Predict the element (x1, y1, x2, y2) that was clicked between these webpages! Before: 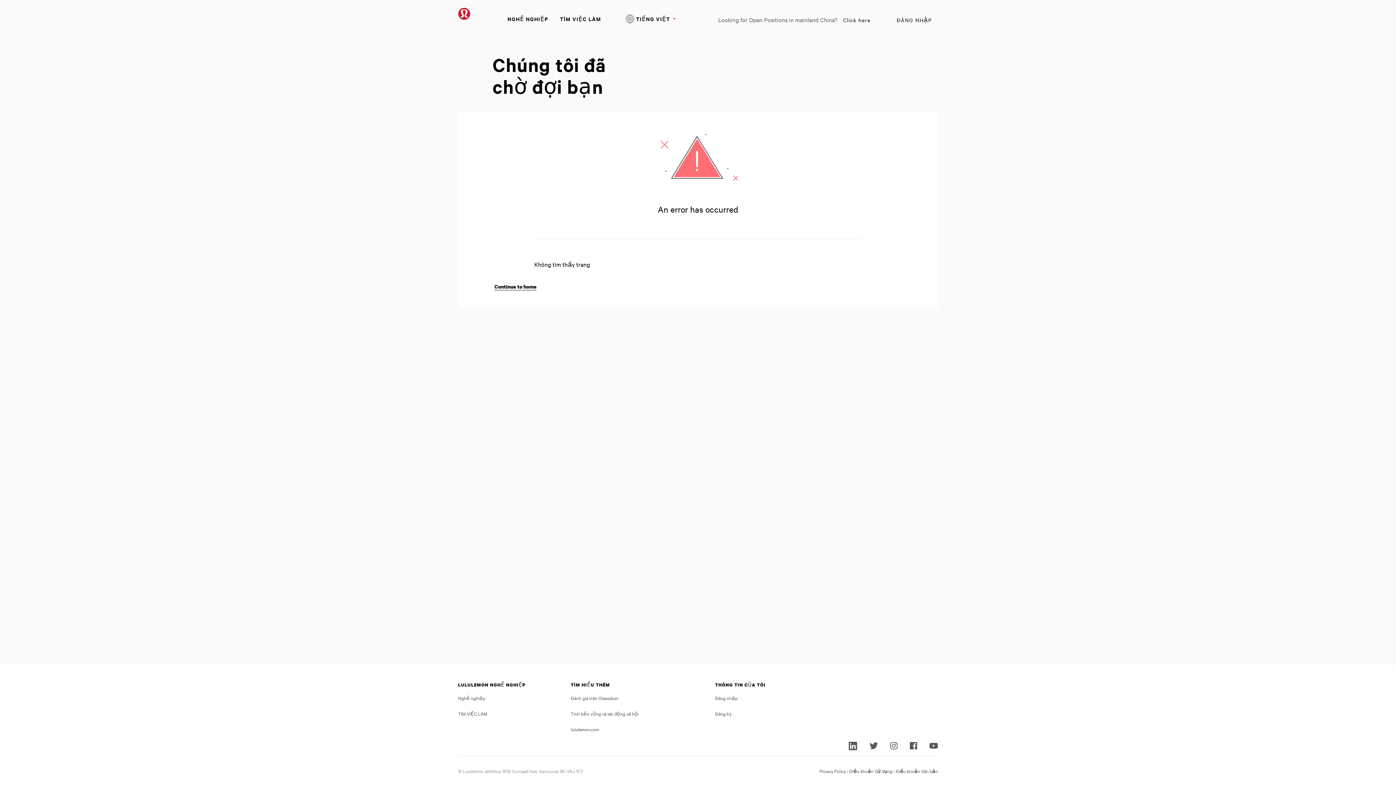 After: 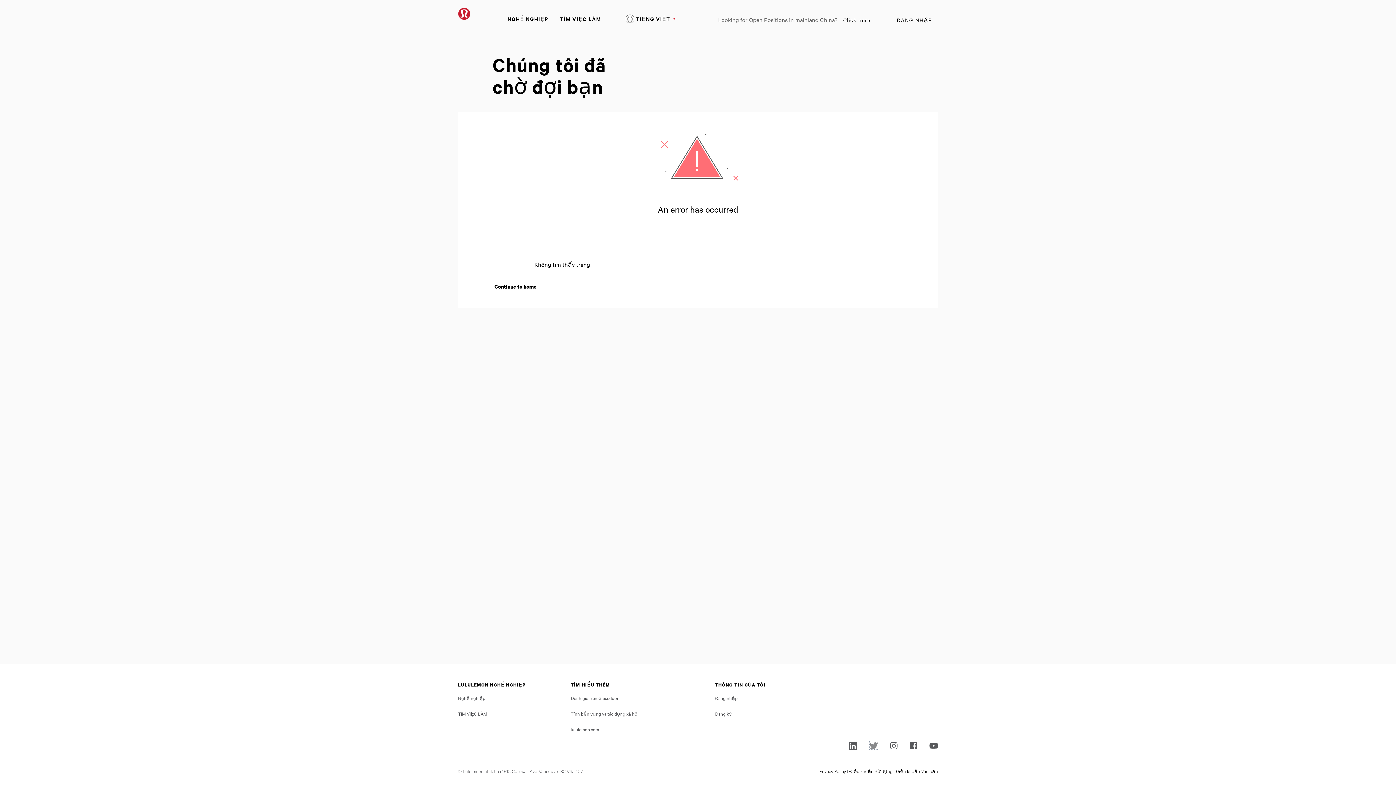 Action: bbox: (869, 741, 878, 749)